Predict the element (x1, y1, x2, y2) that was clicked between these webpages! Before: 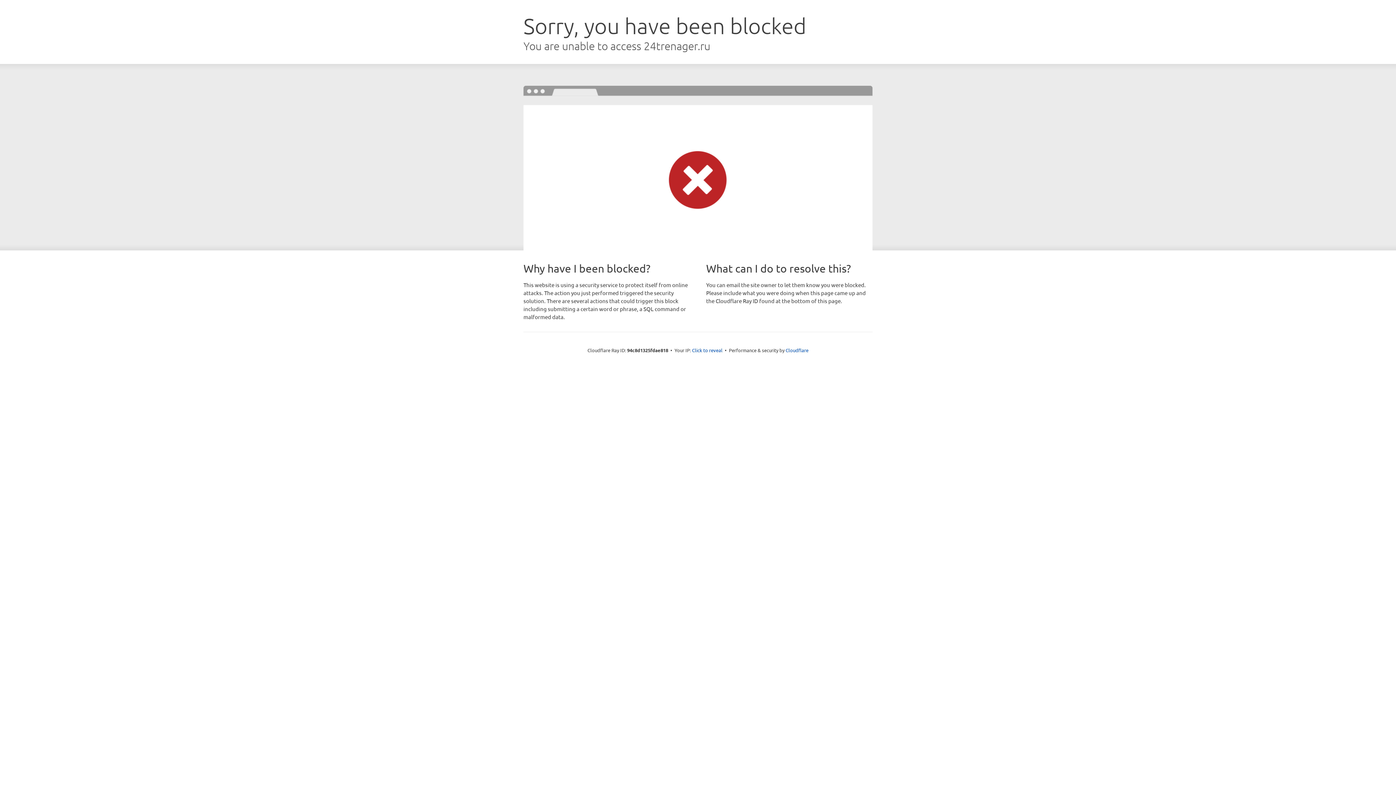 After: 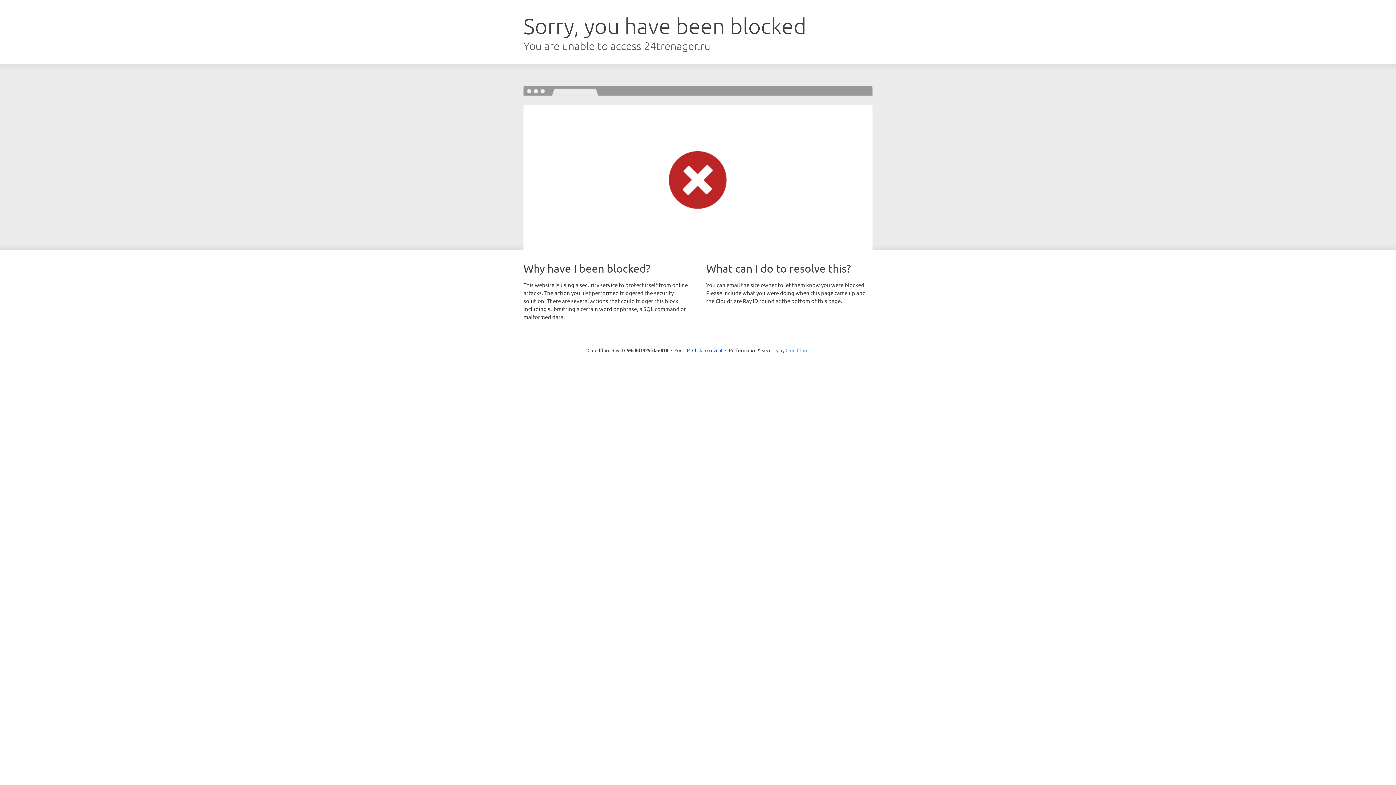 Action: label: Cloudflare bbox: (785, 347, 808, 353)